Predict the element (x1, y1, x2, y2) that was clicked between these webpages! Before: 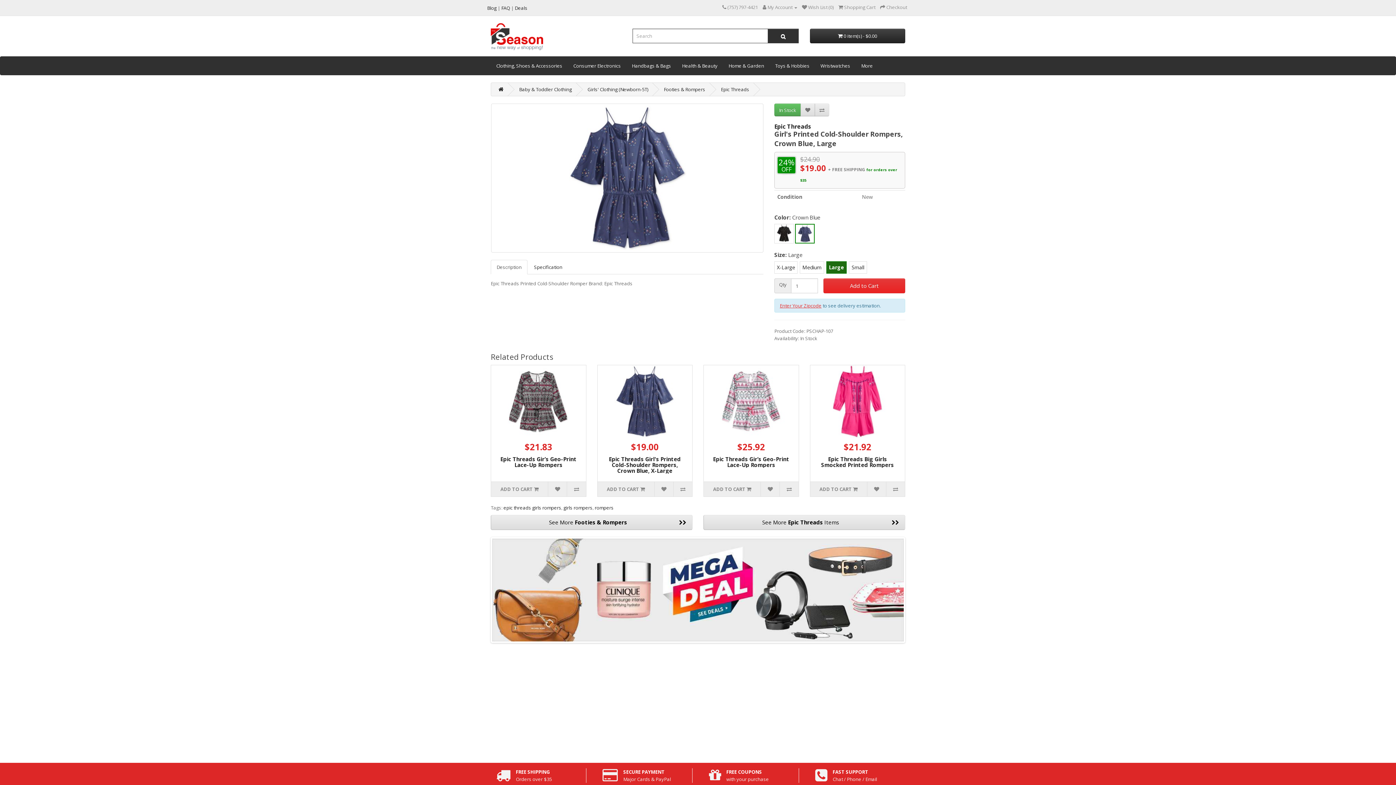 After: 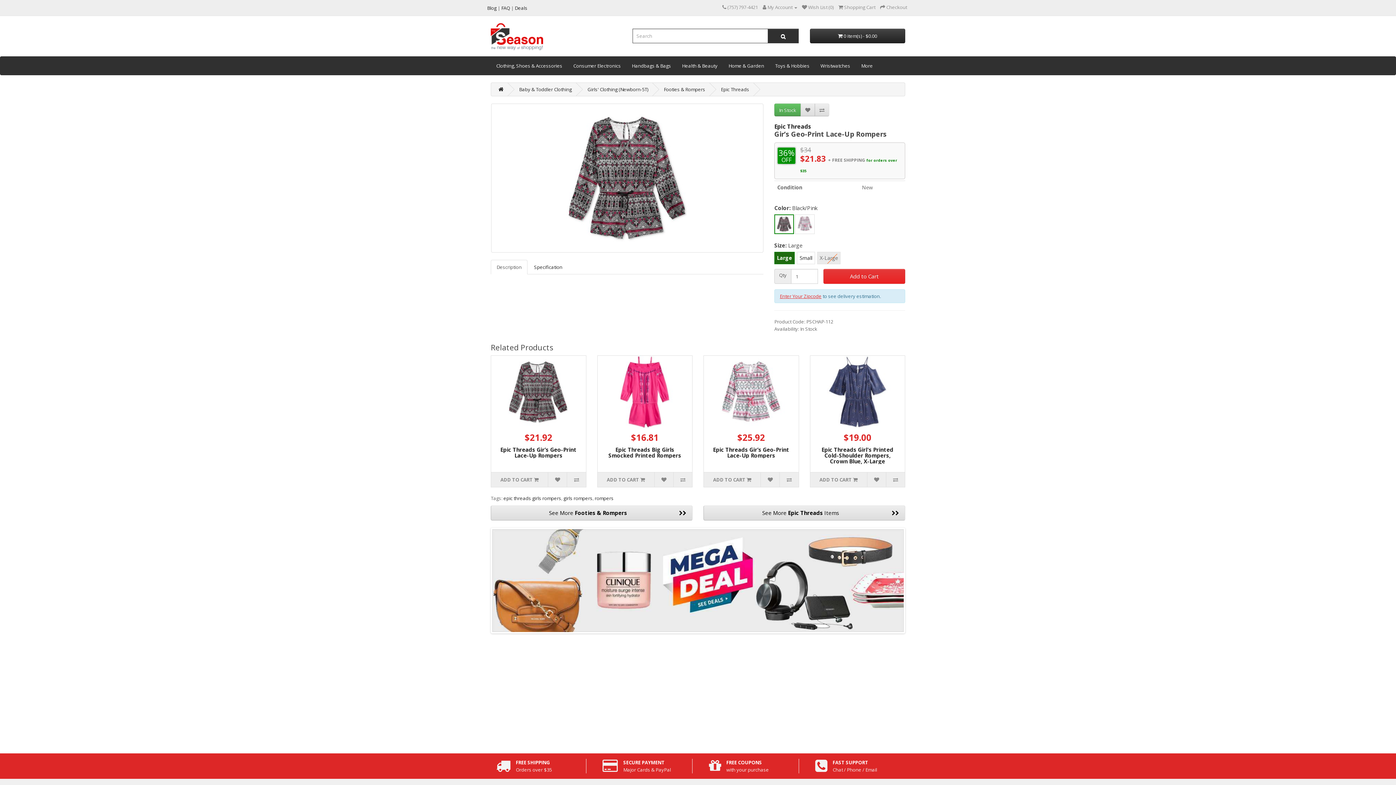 Action: bbox: (491, 365, 586, 438)